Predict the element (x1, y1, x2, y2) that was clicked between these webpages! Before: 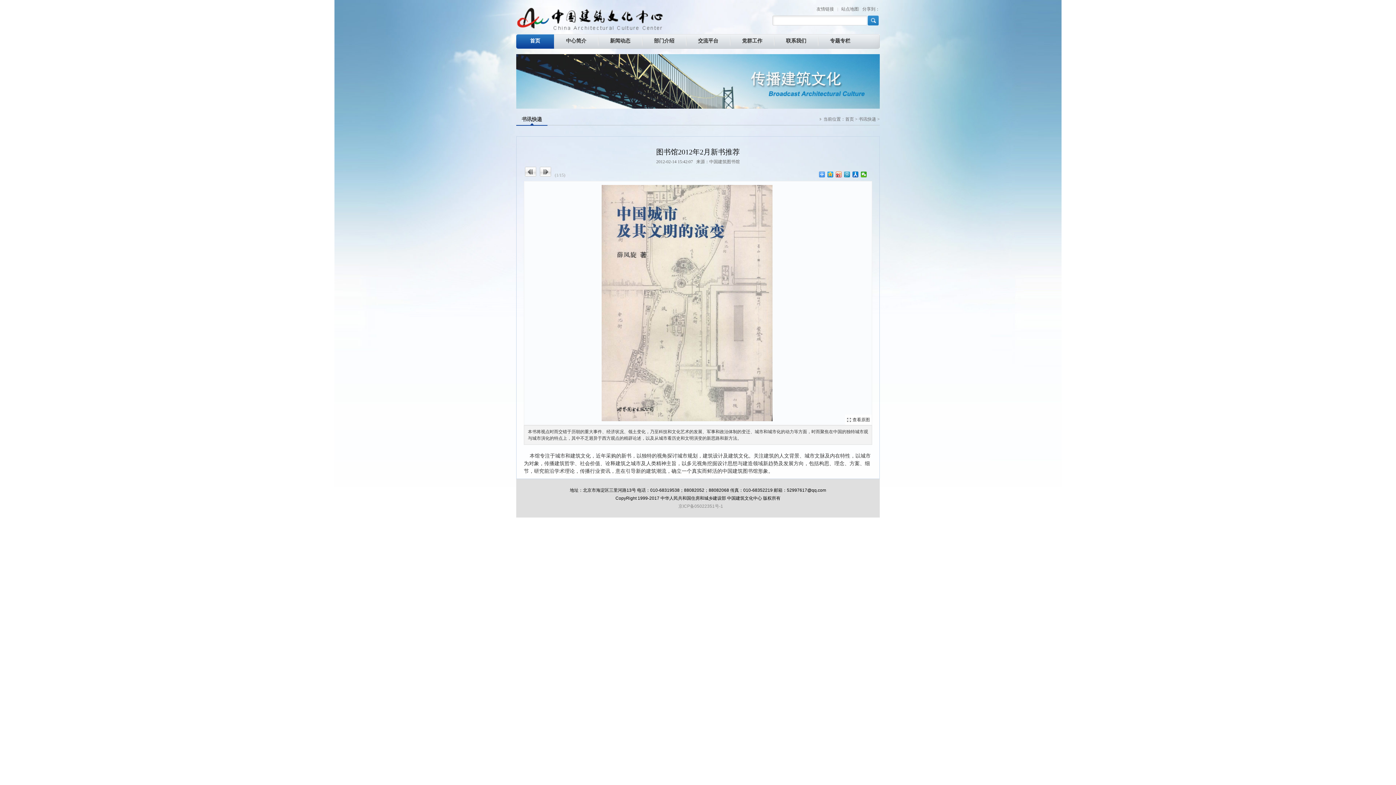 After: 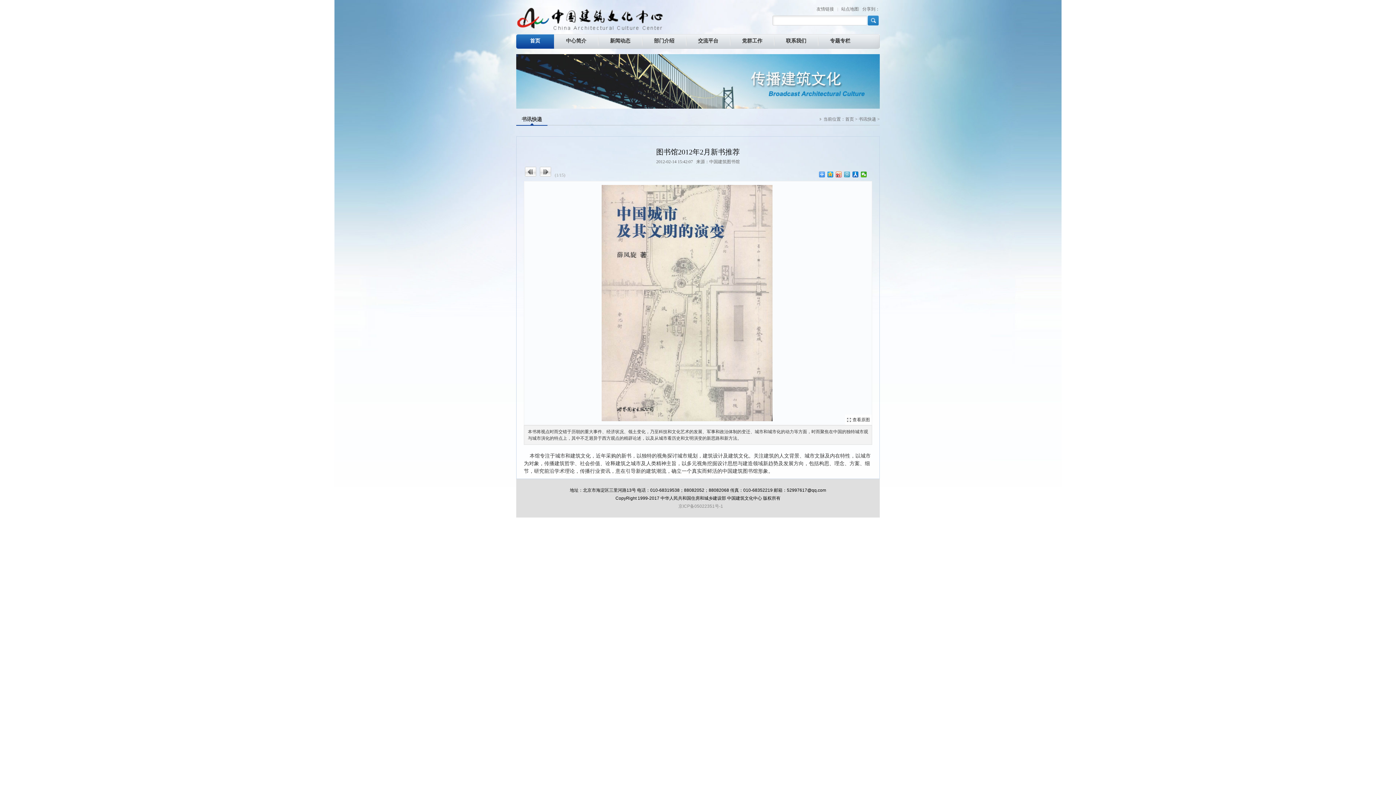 Action: bbox: (844, 171, 850, 177)